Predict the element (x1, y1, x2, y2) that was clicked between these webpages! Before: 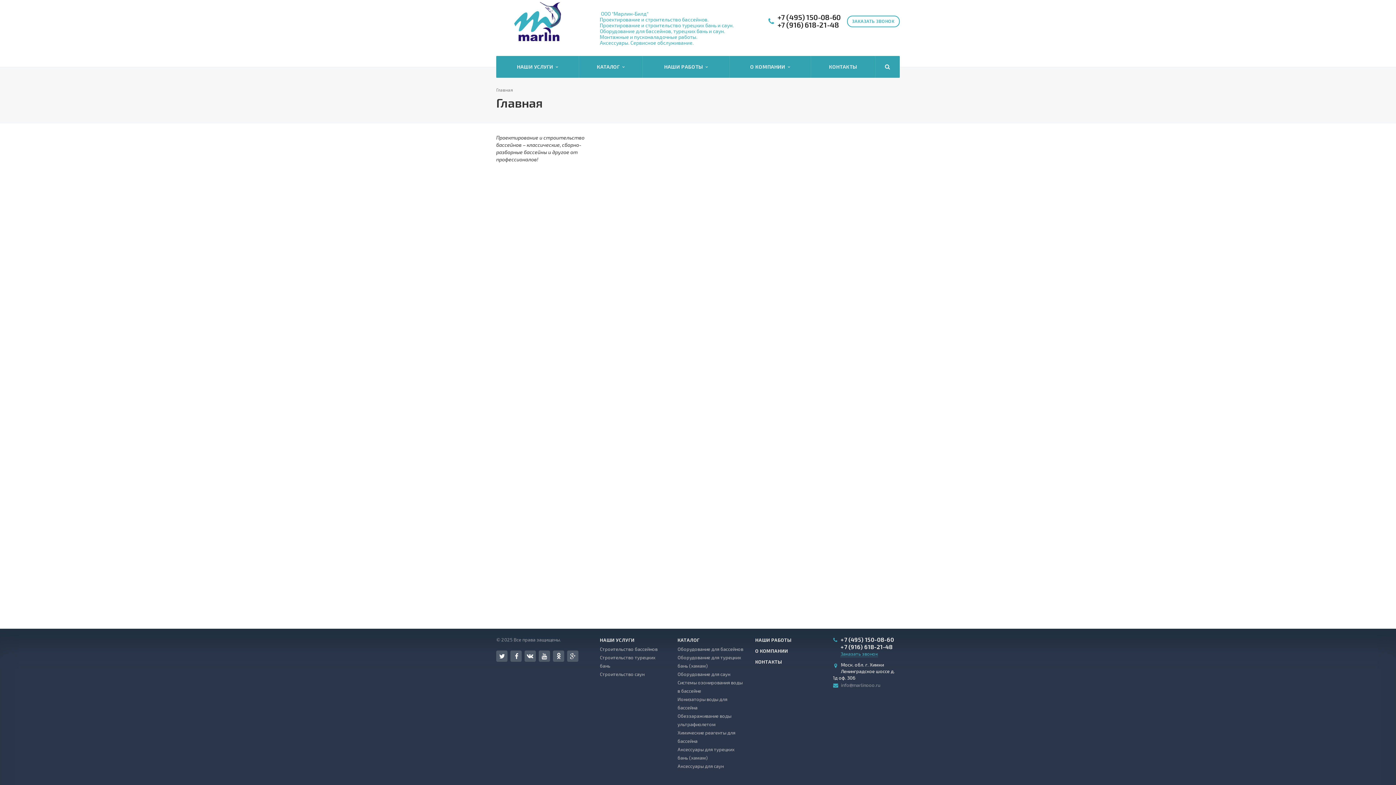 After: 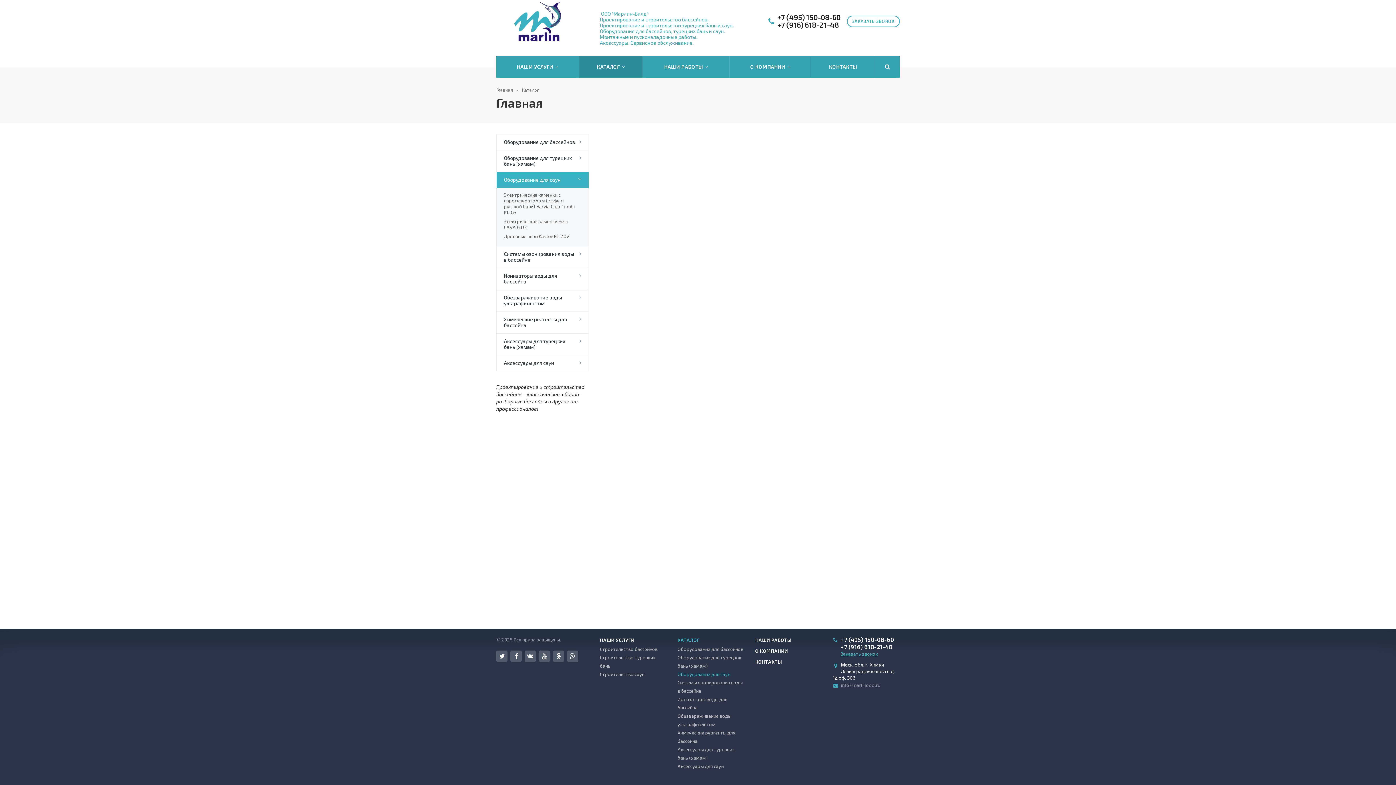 Action: label: Оборудование для саун bbox: (677, 671, 730, 677)